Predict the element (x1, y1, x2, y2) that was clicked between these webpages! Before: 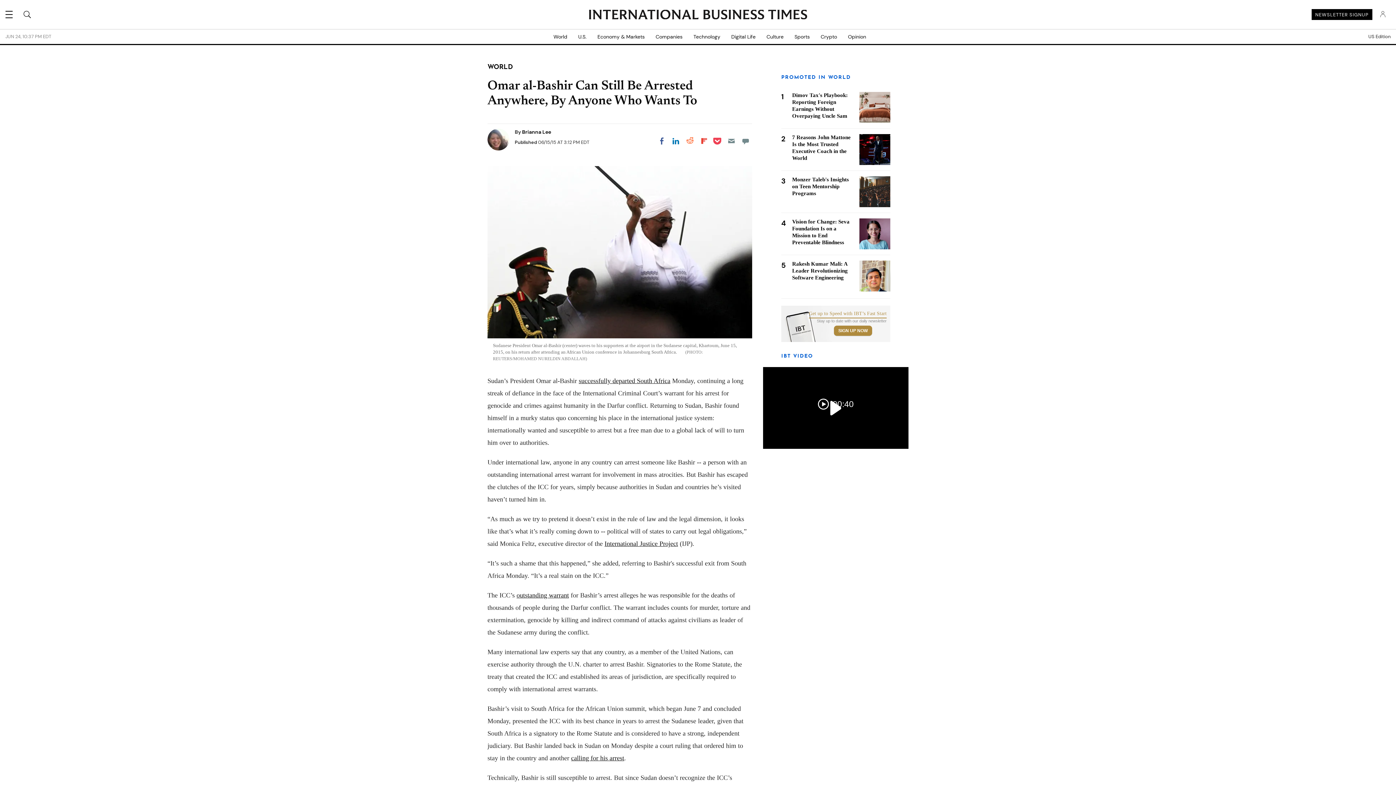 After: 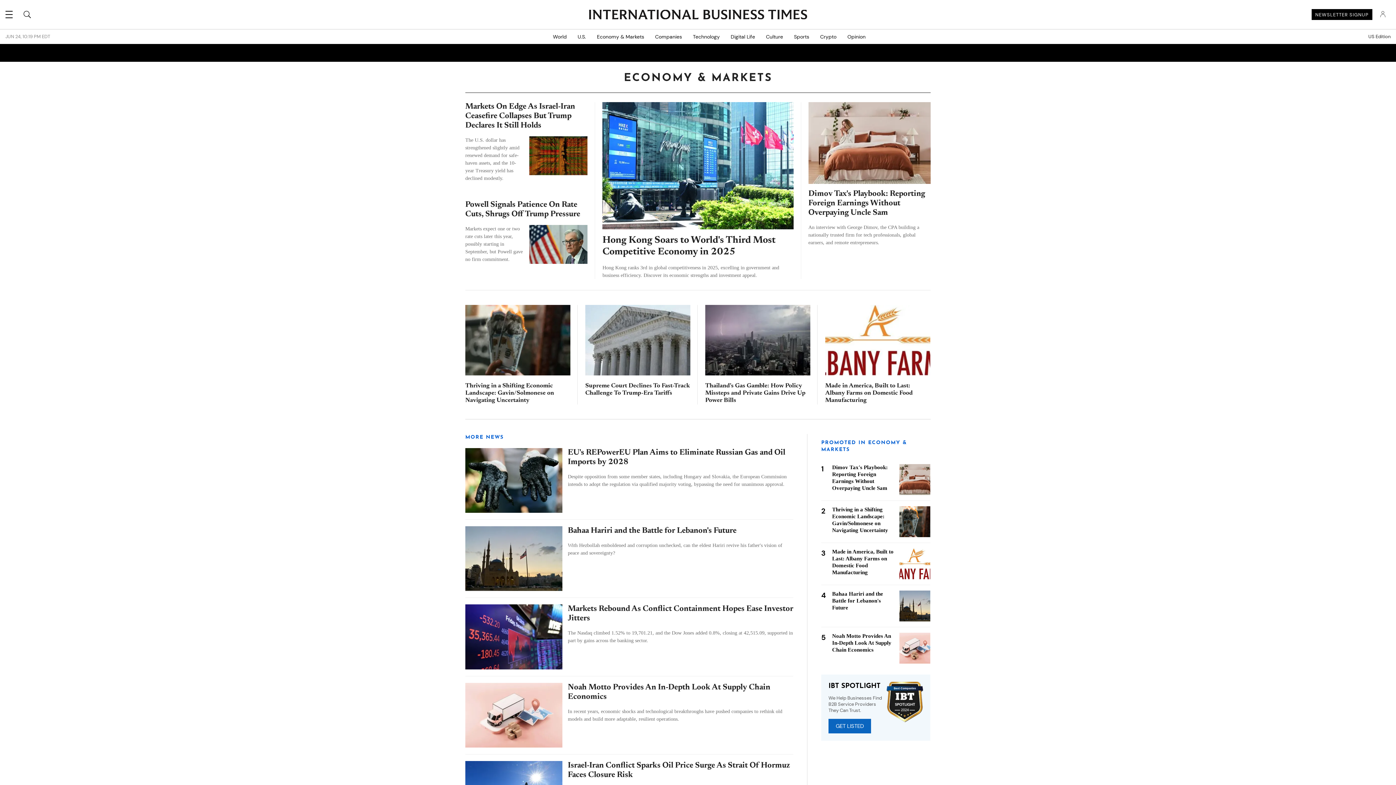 Action: bbox: (592, 29, 650, 44) label: Economy & Markets